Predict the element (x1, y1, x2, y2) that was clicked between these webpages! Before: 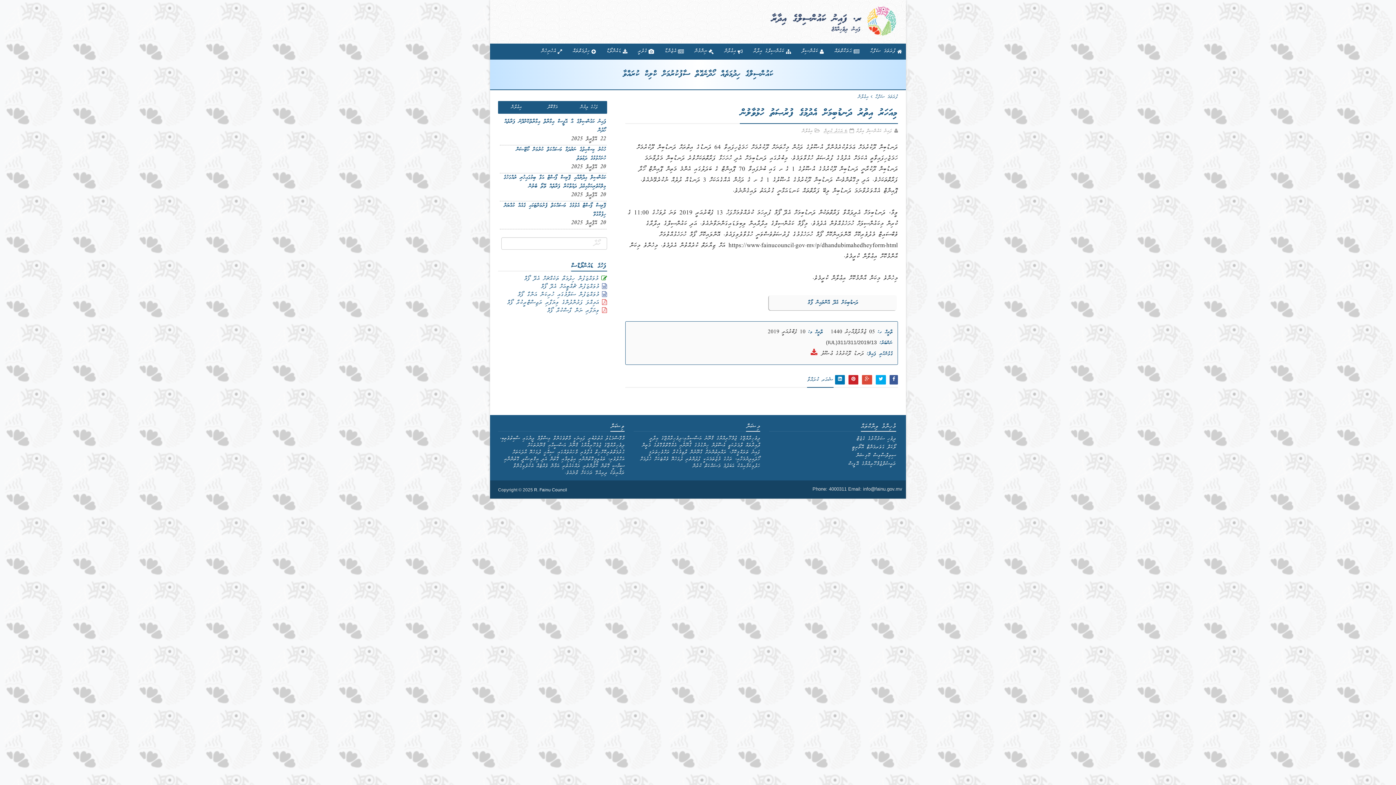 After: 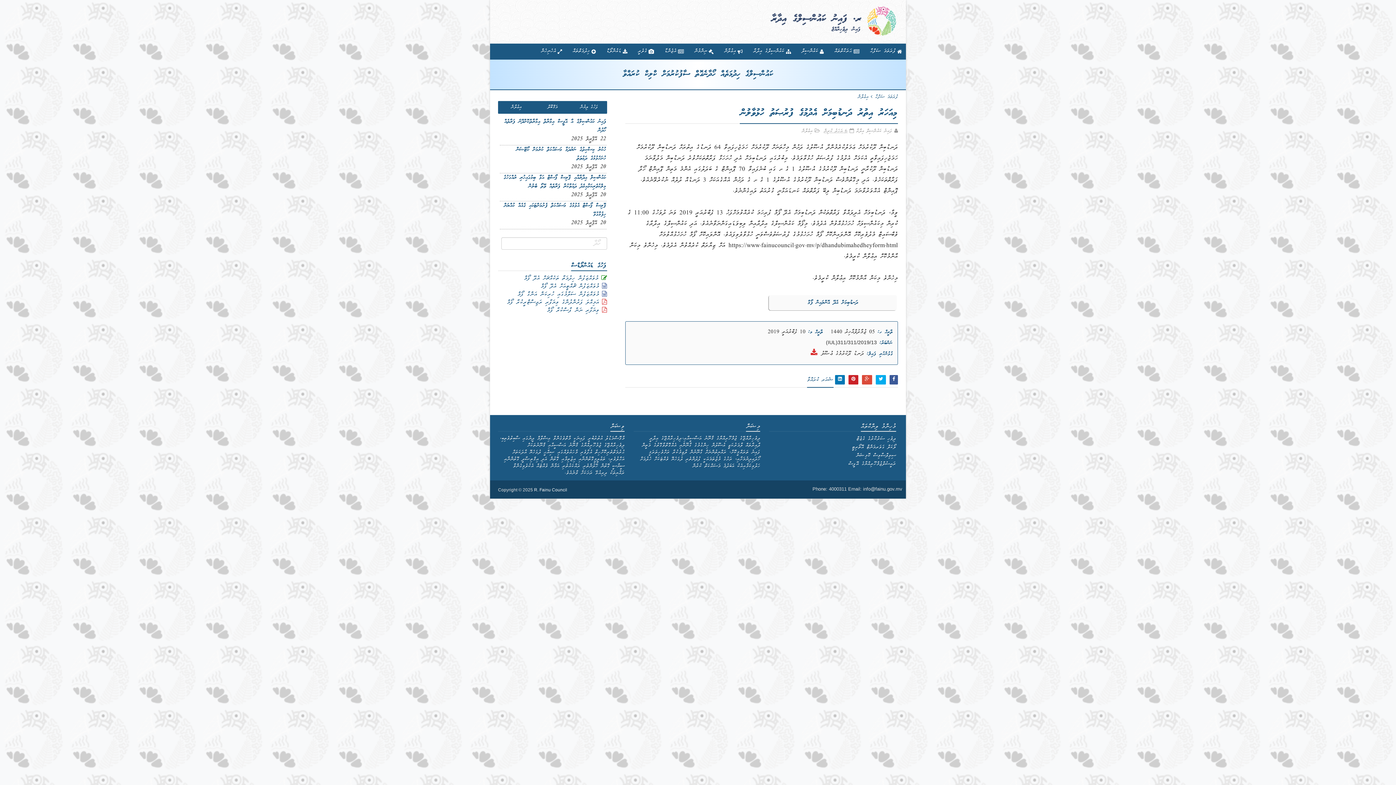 Action: label: ވިޔަފާރި ނަން ފާސްކުރާ ފޯމް bbox: (546, 306, 599, 315)